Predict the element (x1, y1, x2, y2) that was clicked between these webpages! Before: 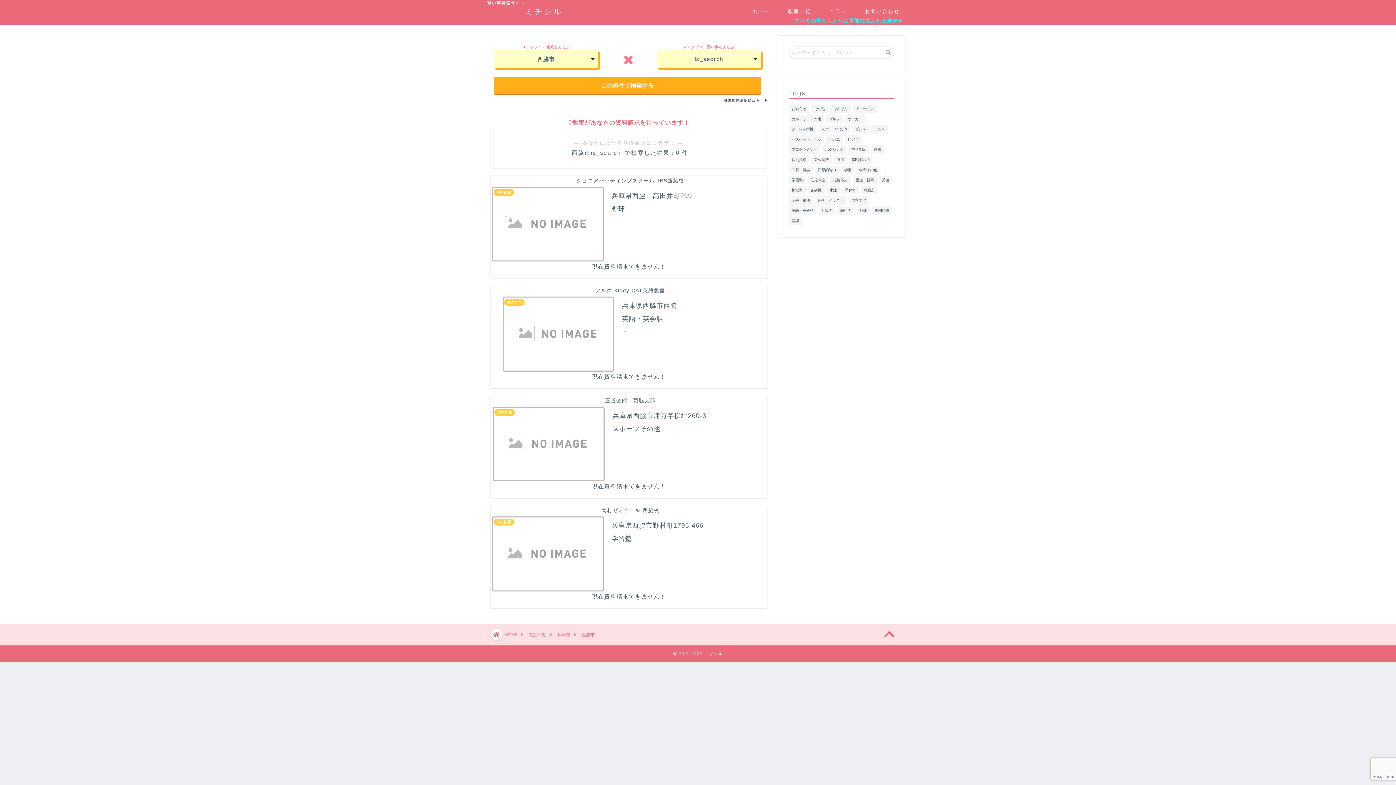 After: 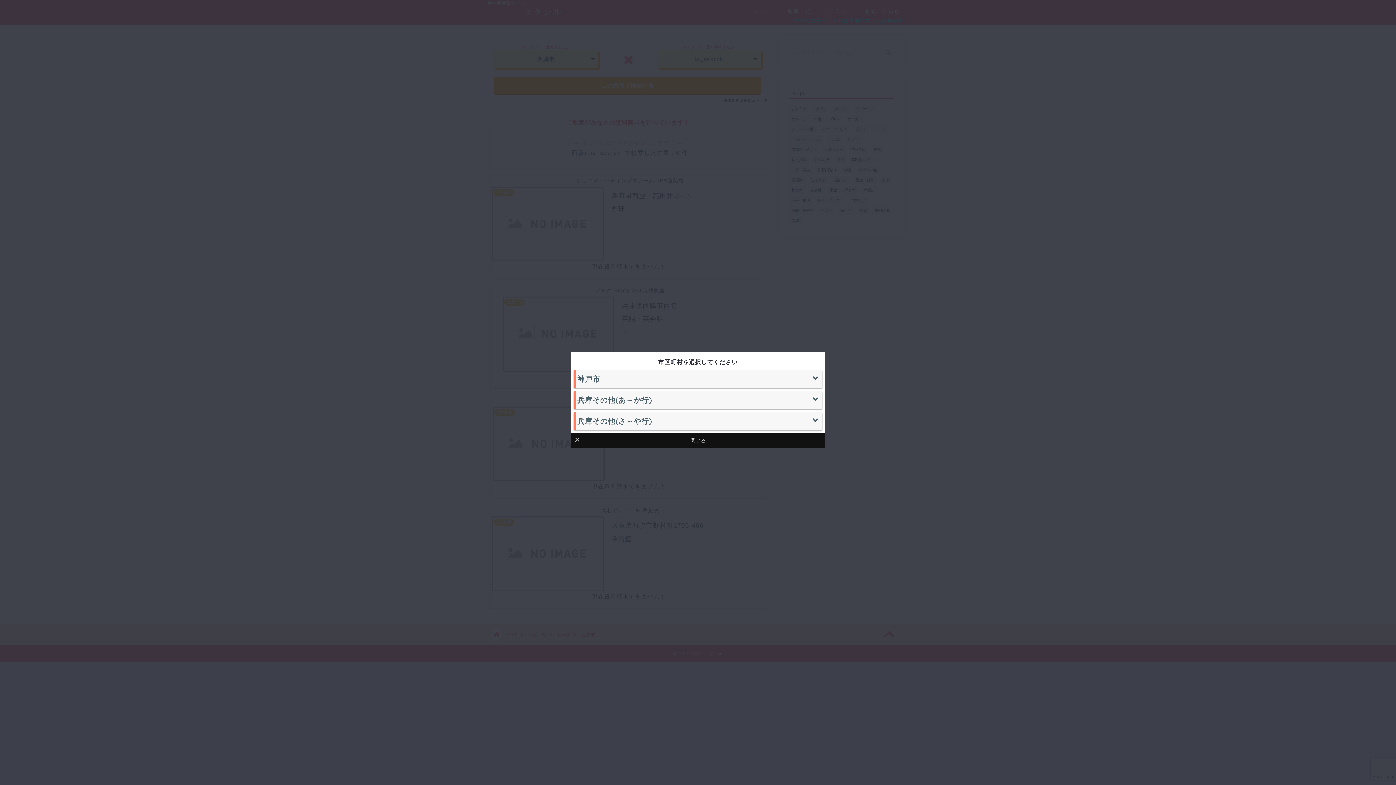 Action: label: 西脇市 bbox: (488, 49, 604, 68)